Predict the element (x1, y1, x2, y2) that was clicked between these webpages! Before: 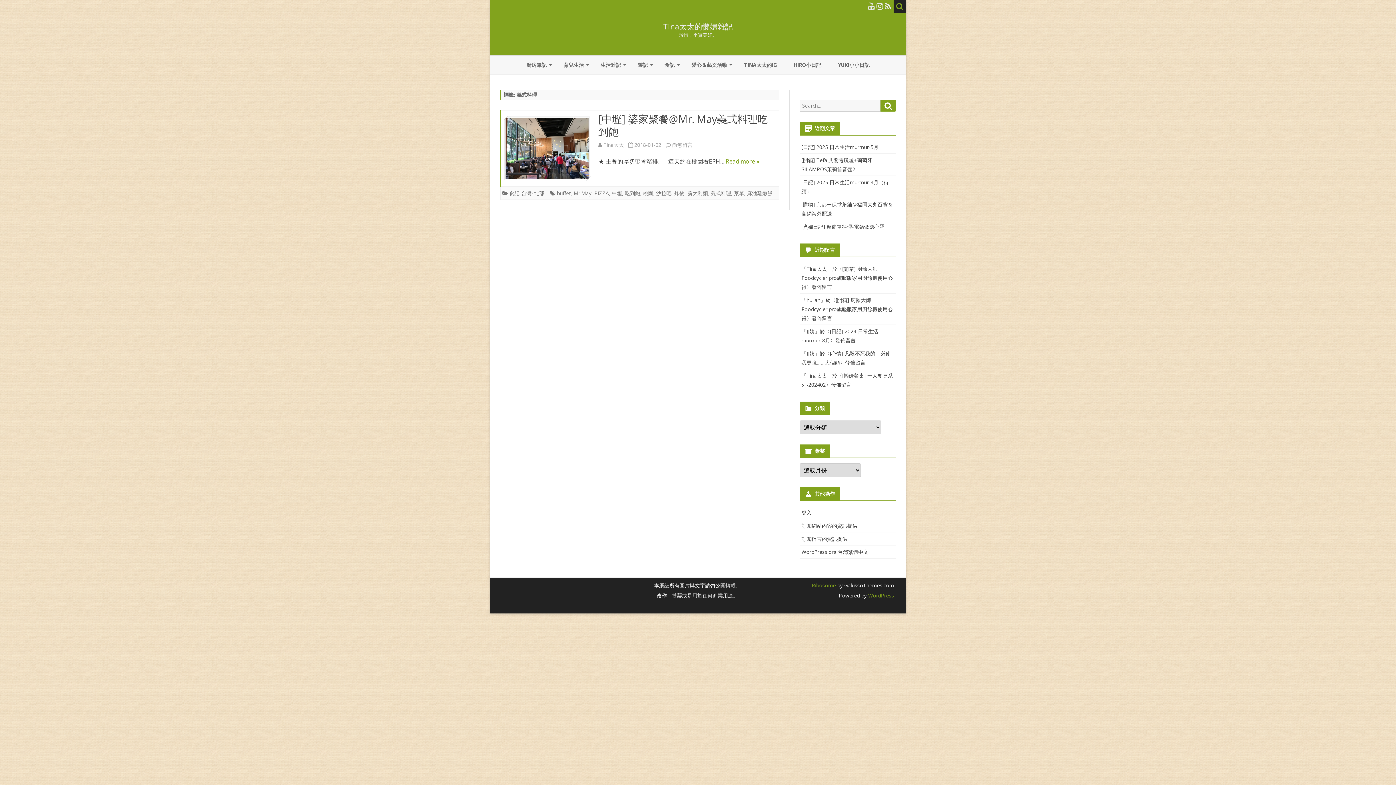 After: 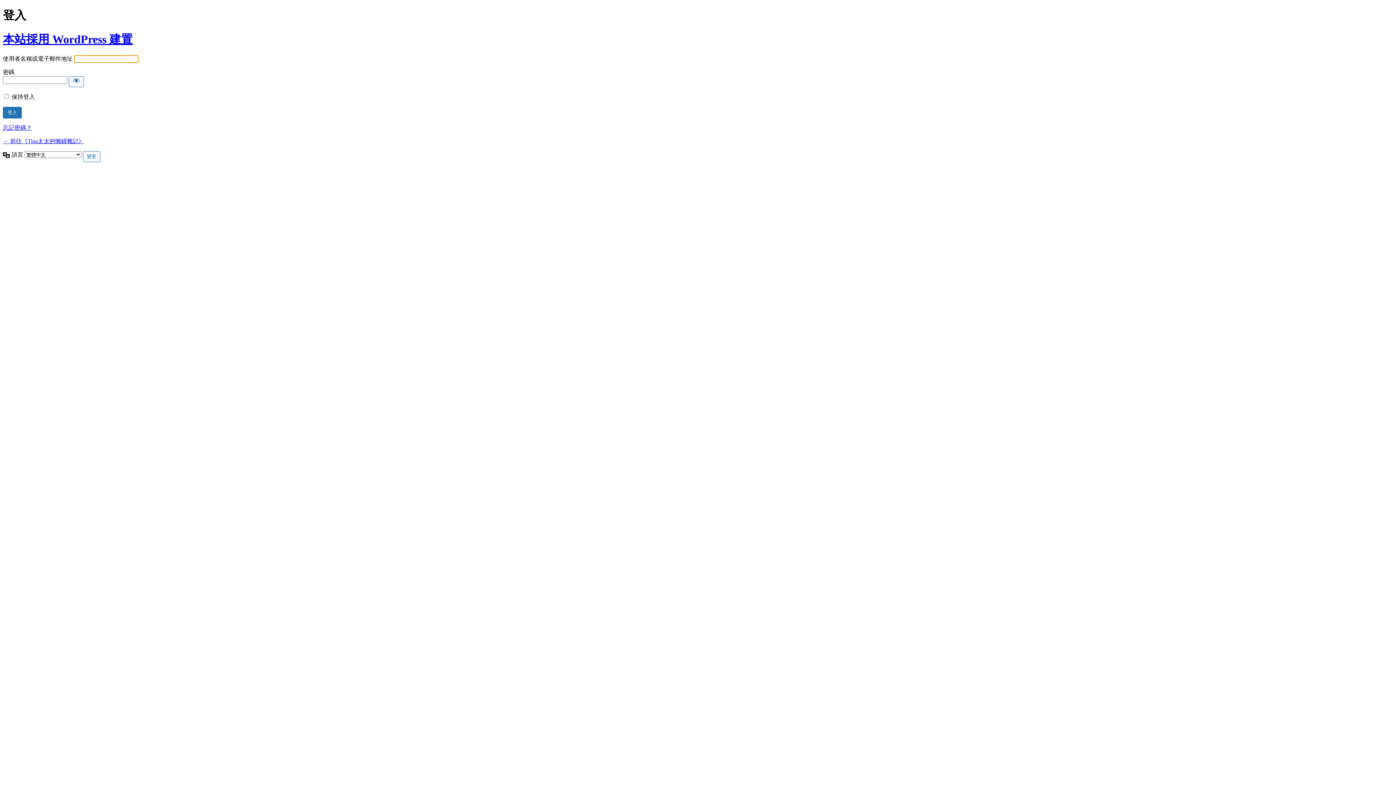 Action: bbox: (801, 509, 811, 516) label: 登入